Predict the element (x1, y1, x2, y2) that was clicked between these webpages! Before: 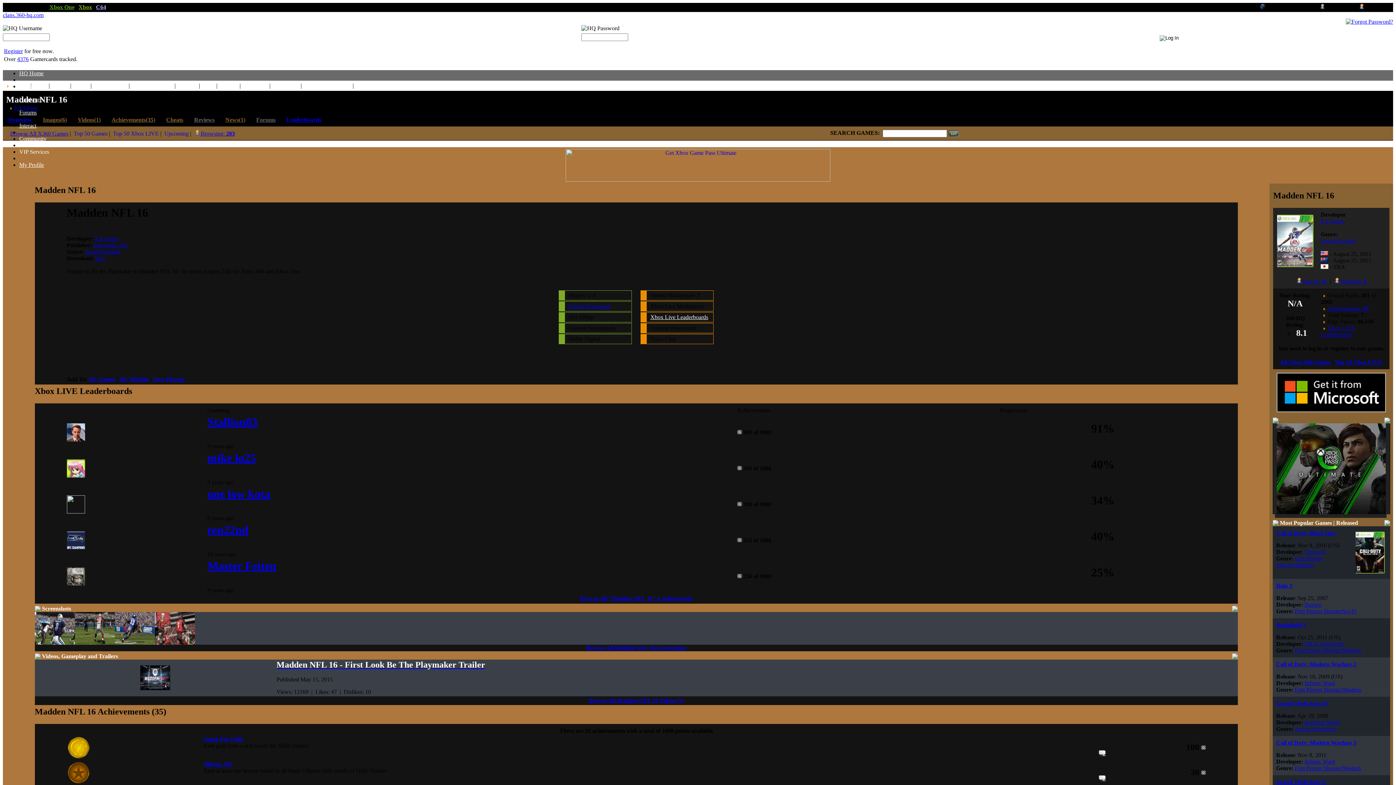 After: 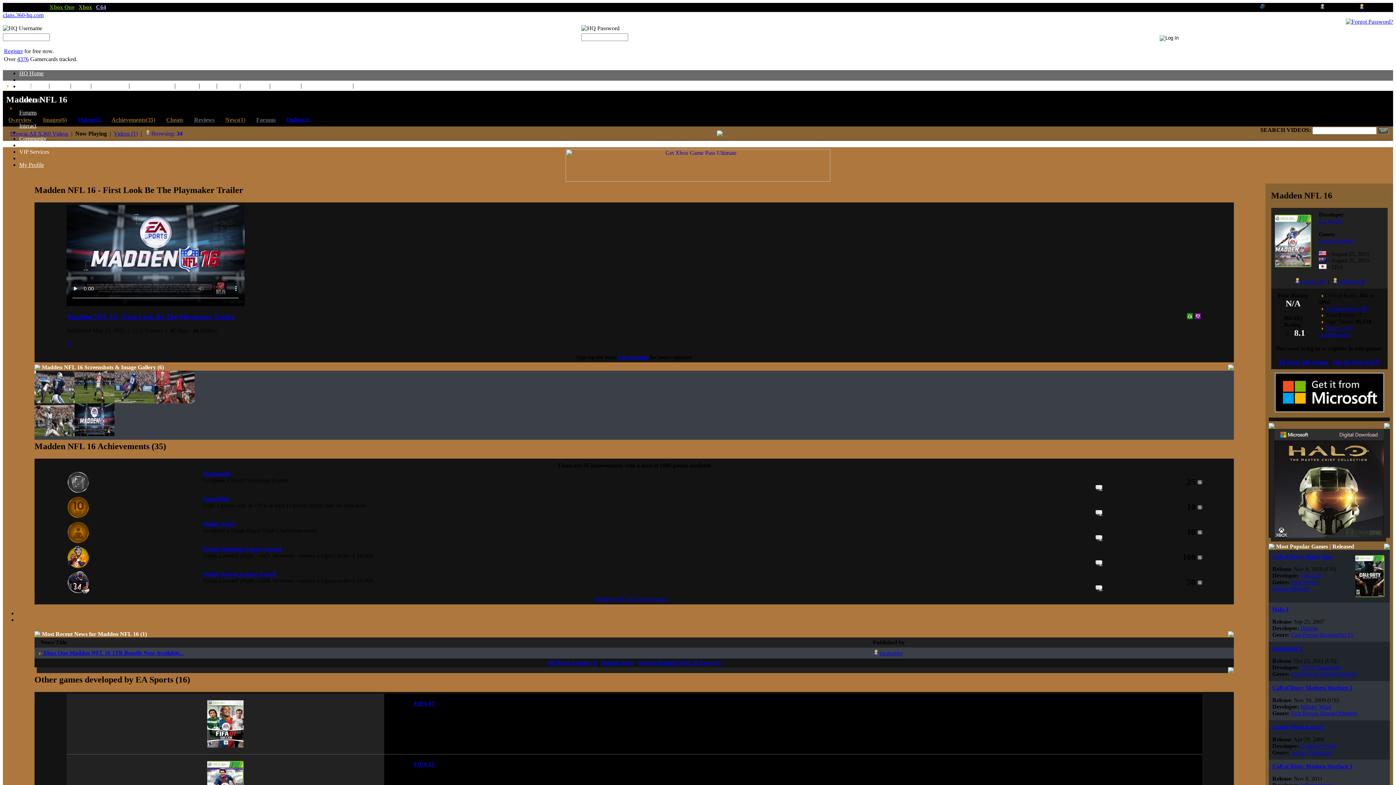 Action: bbox: (276, 661, 1236, 669) label: Madden NFL 16 - First Look Be The Playmaker Trailer